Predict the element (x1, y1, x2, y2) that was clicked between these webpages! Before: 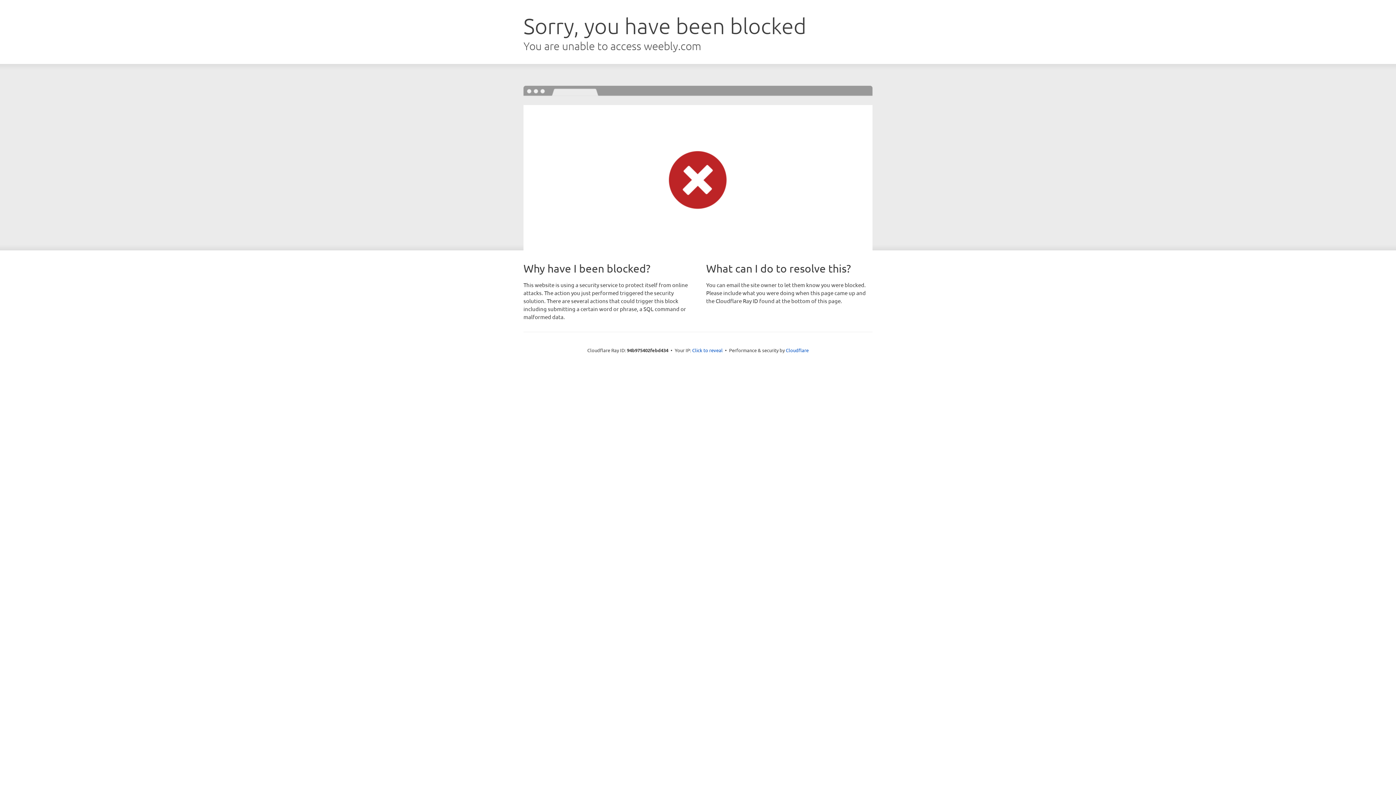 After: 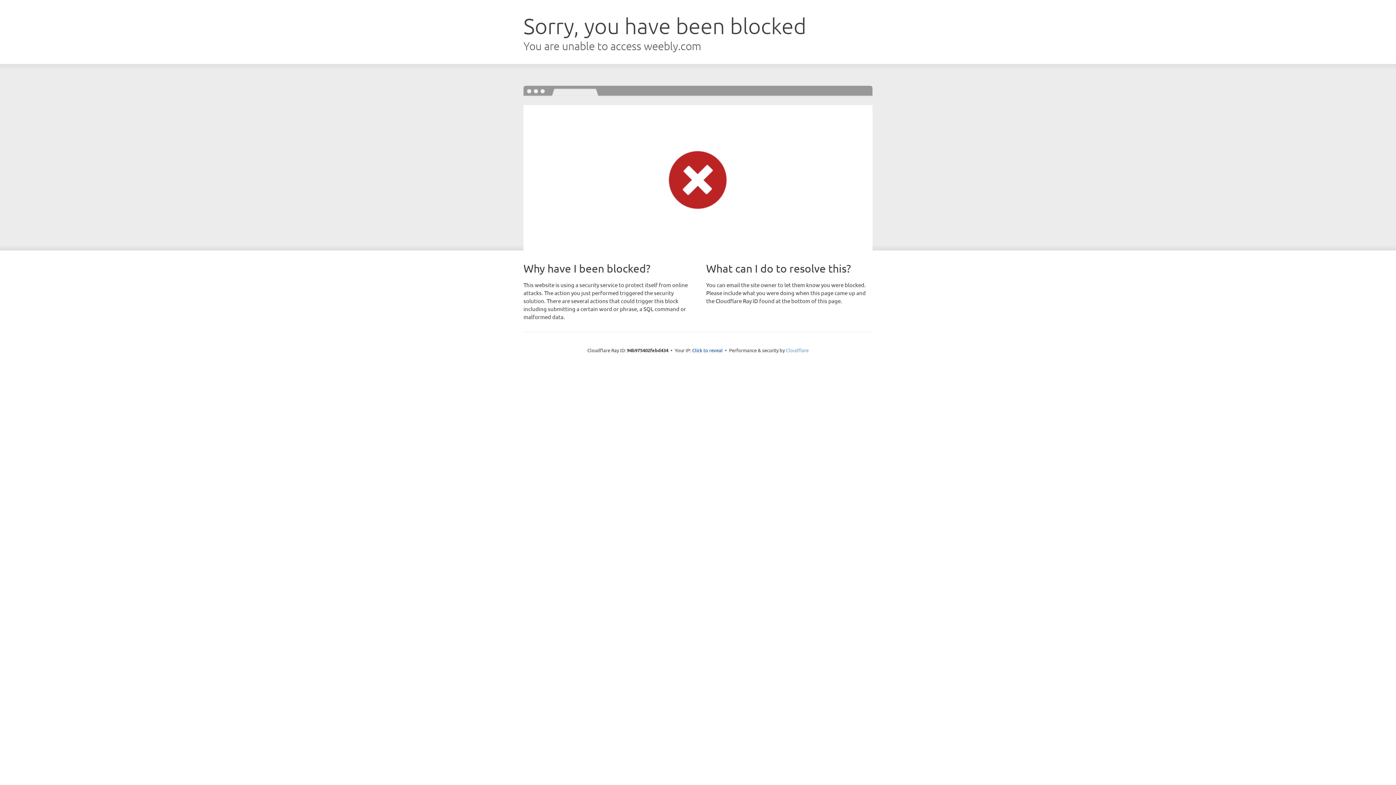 Action: bbox: (786, 347, 808, 353) label: Cloudflare